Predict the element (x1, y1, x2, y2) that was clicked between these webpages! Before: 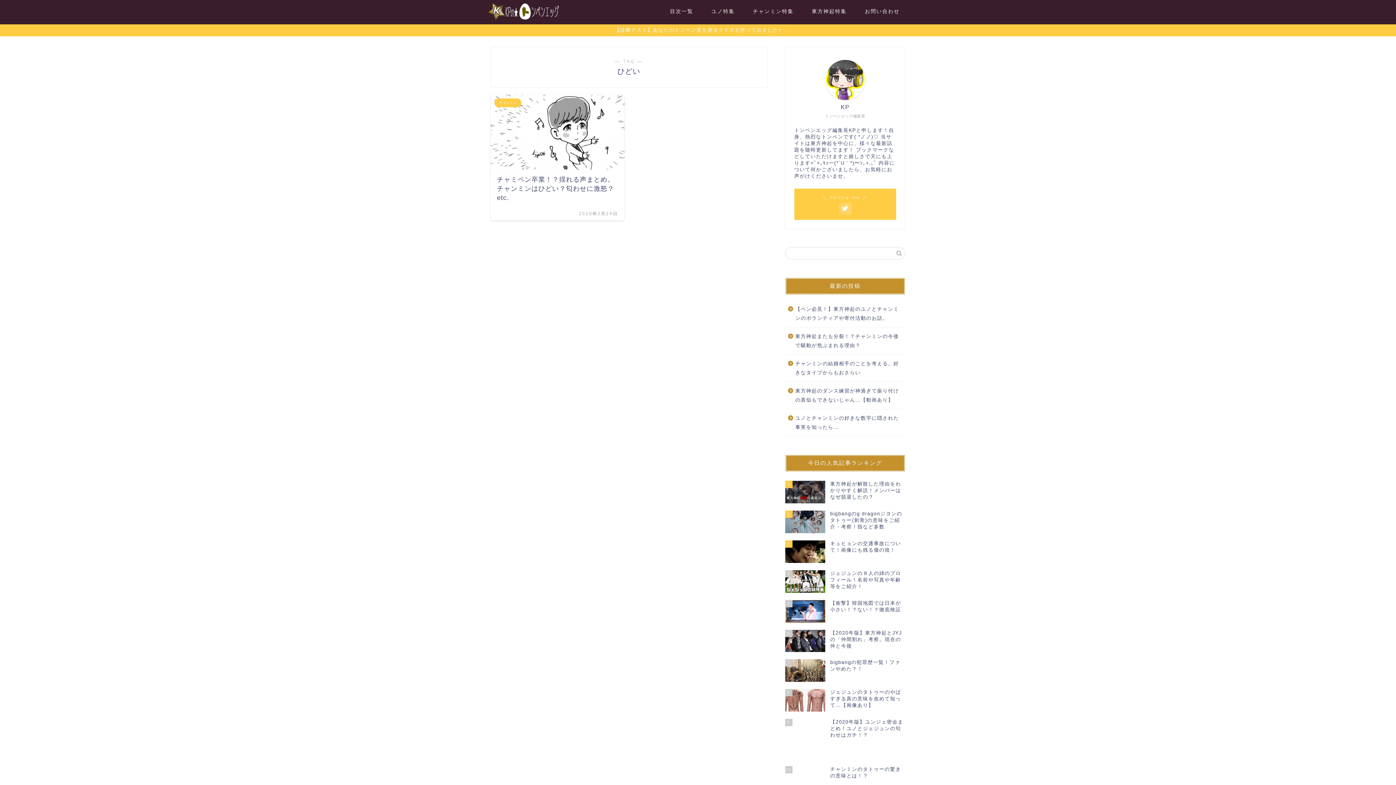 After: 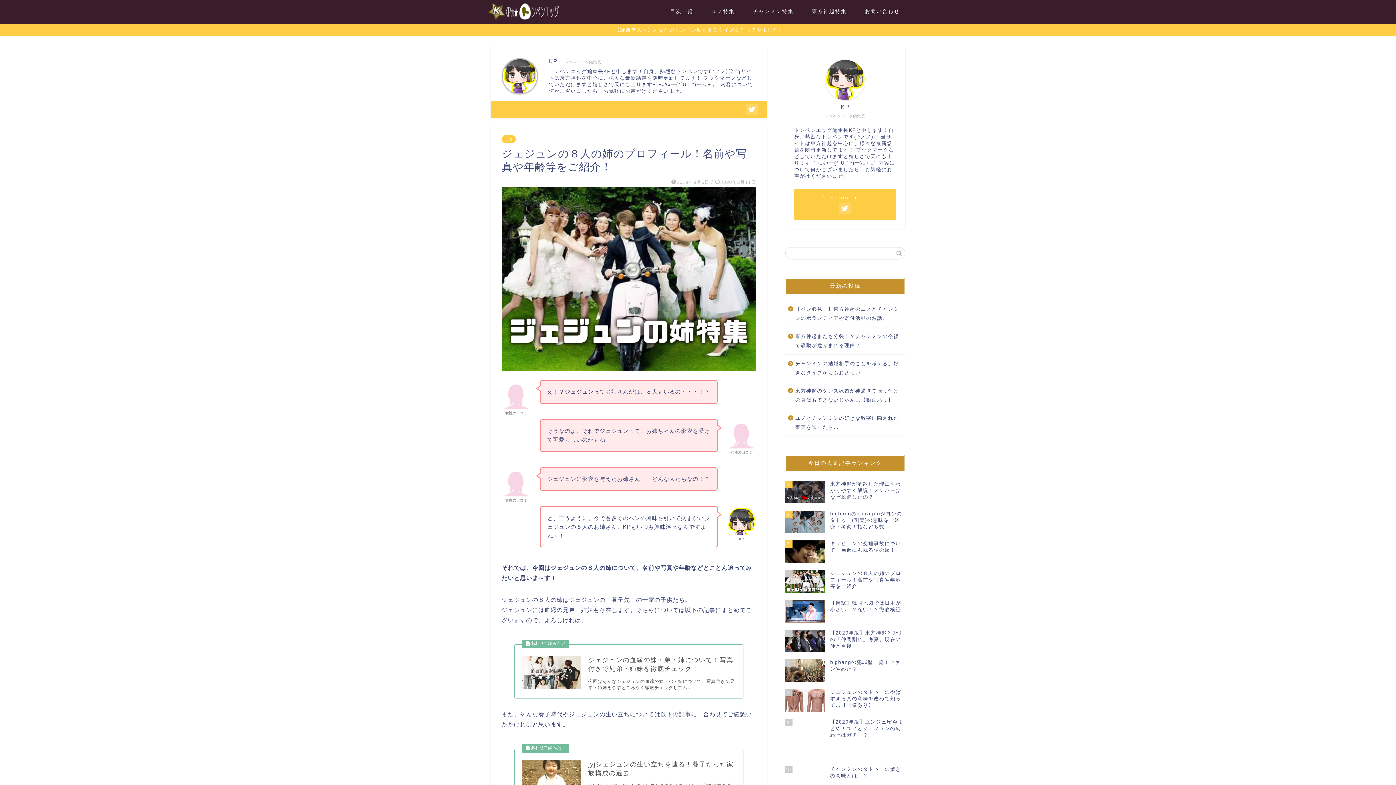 Action: label: 4
ジェジュンの８人の姉のプロフィール！名前や写真や年齢等をご紹介！ bbox: (785, 566, 905, 596)